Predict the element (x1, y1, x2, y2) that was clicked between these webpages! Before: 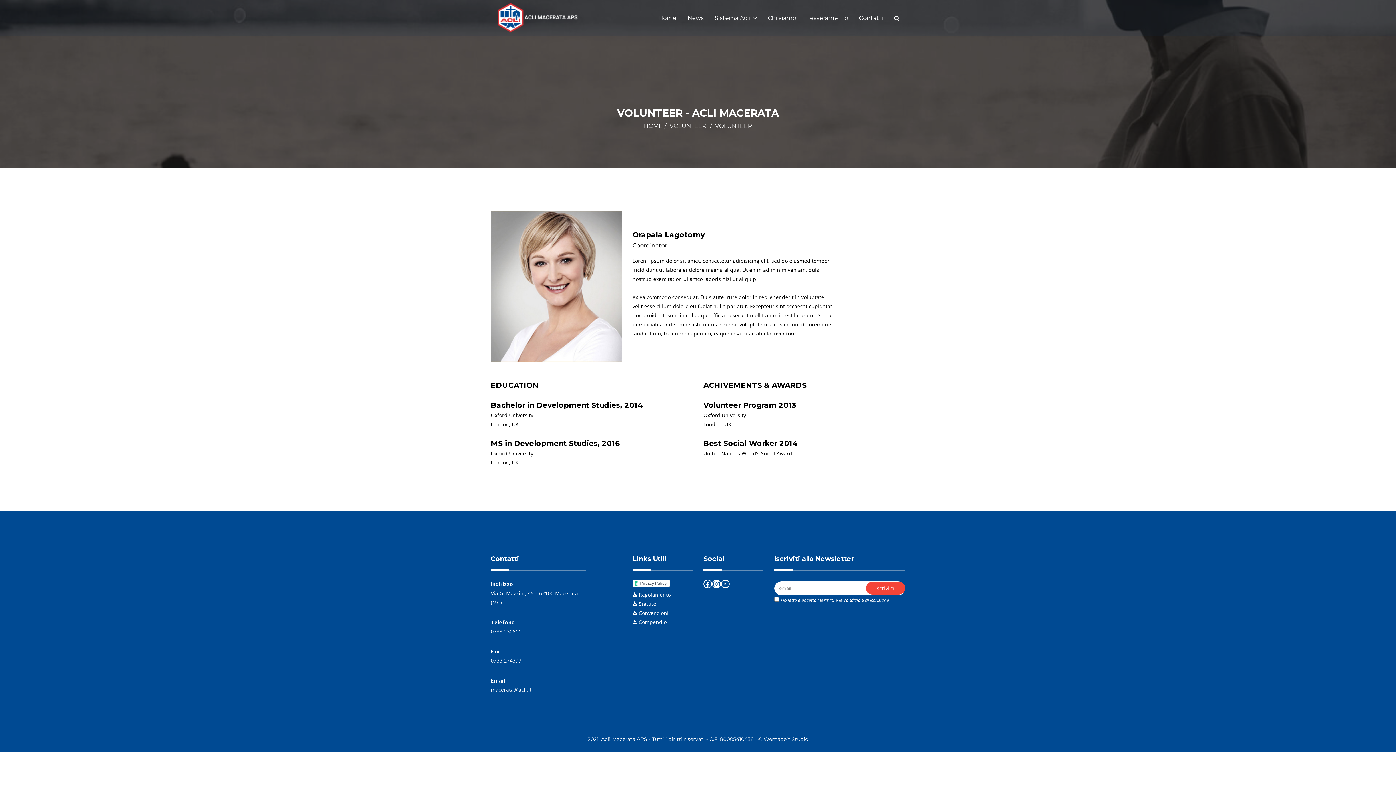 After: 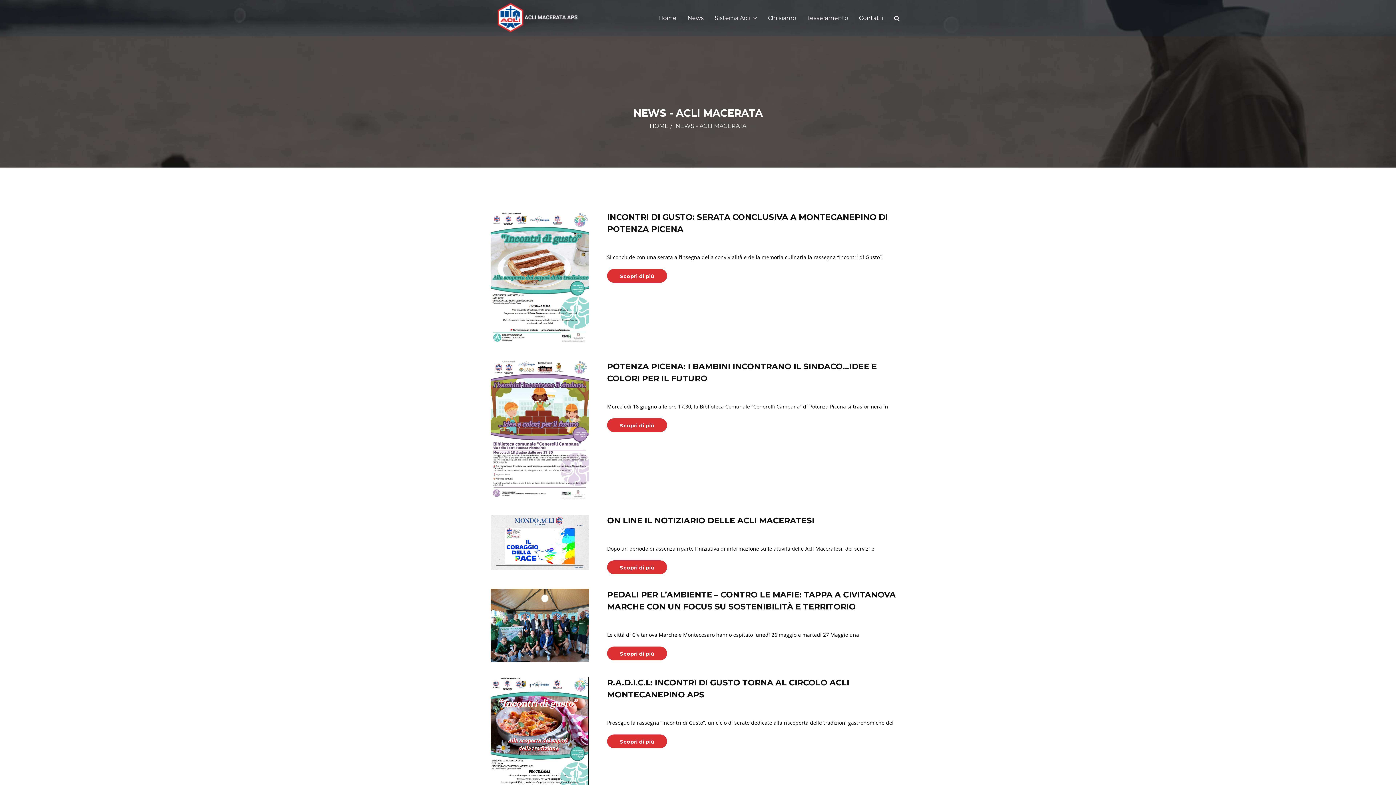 Action: bbox: (682, 0, 709, 36) label: News